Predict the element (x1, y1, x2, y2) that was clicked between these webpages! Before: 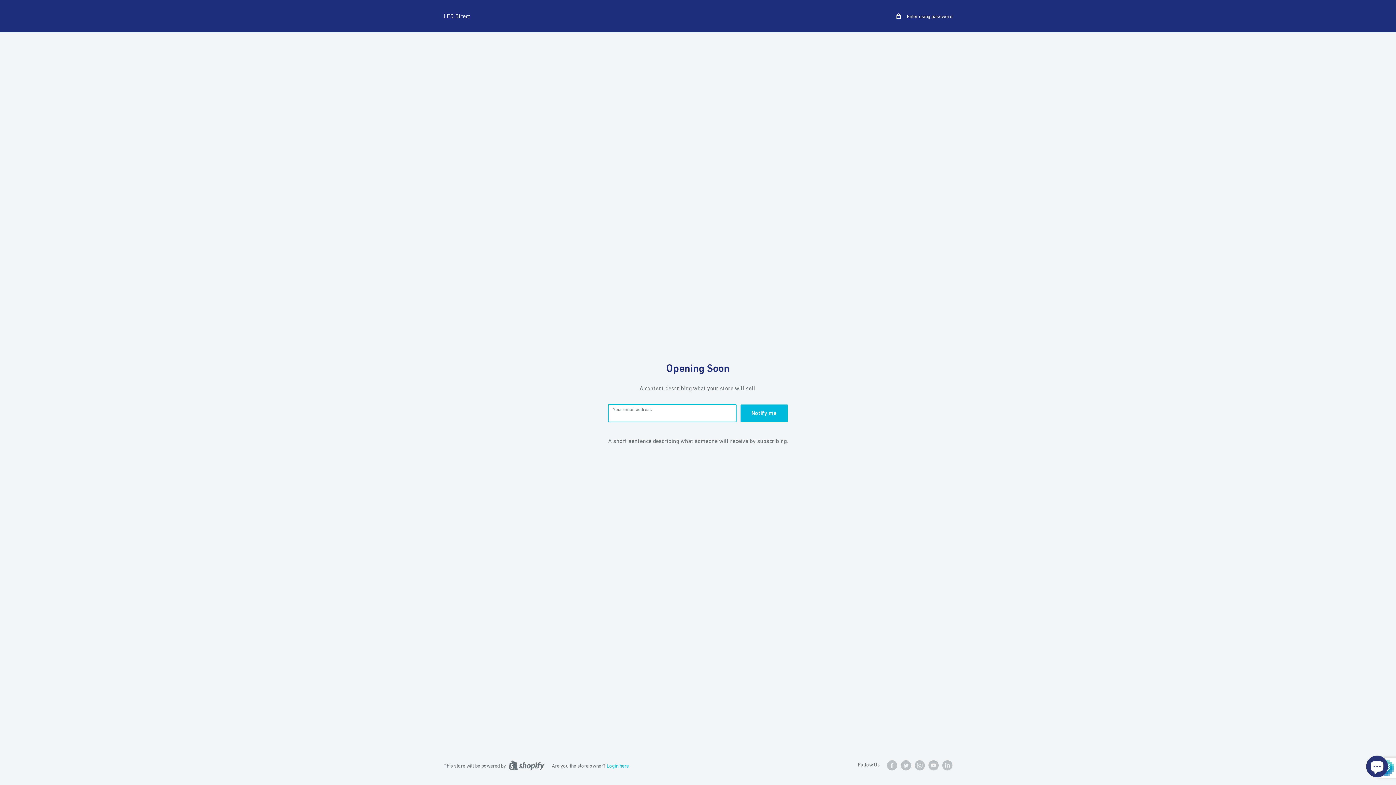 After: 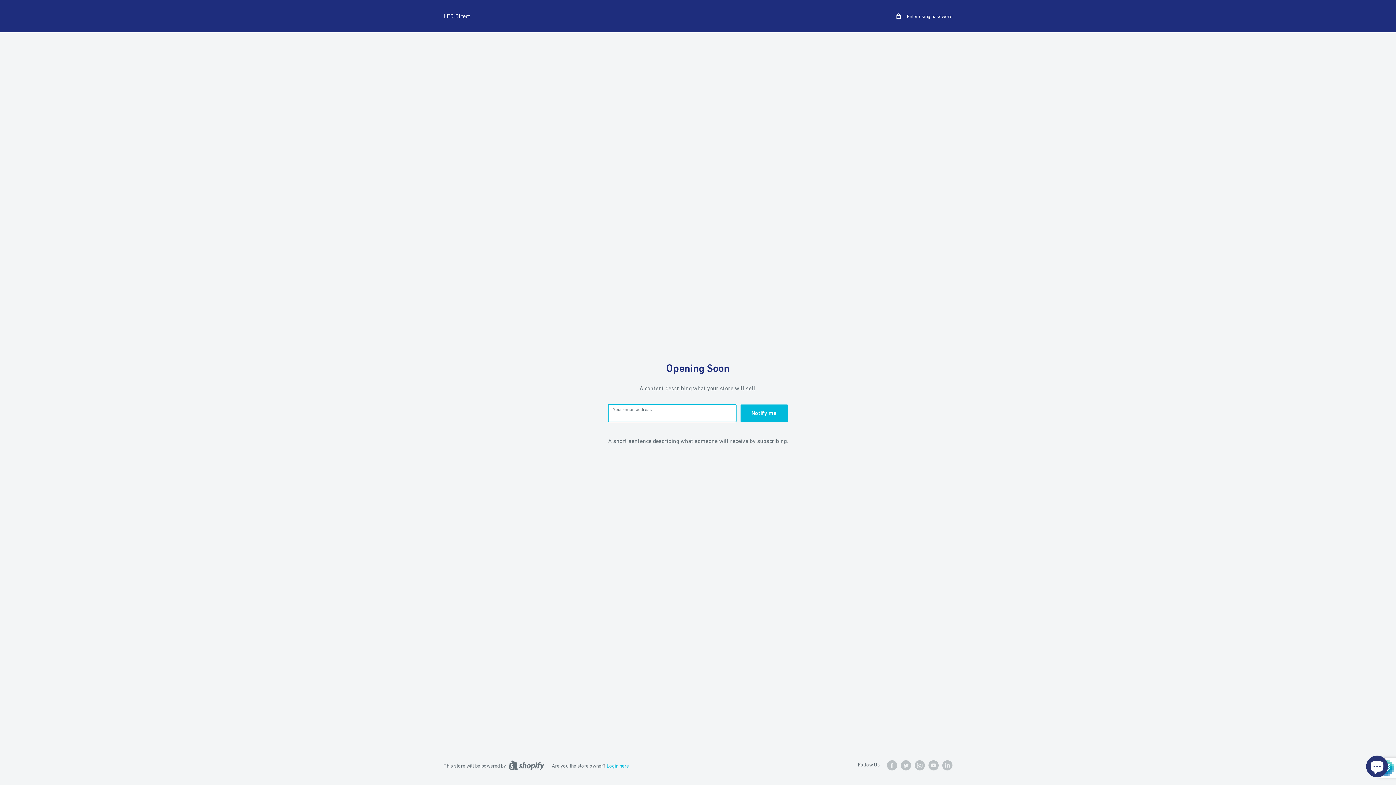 Action: bbox: (443, 10, 470, 21) label: LED Direct